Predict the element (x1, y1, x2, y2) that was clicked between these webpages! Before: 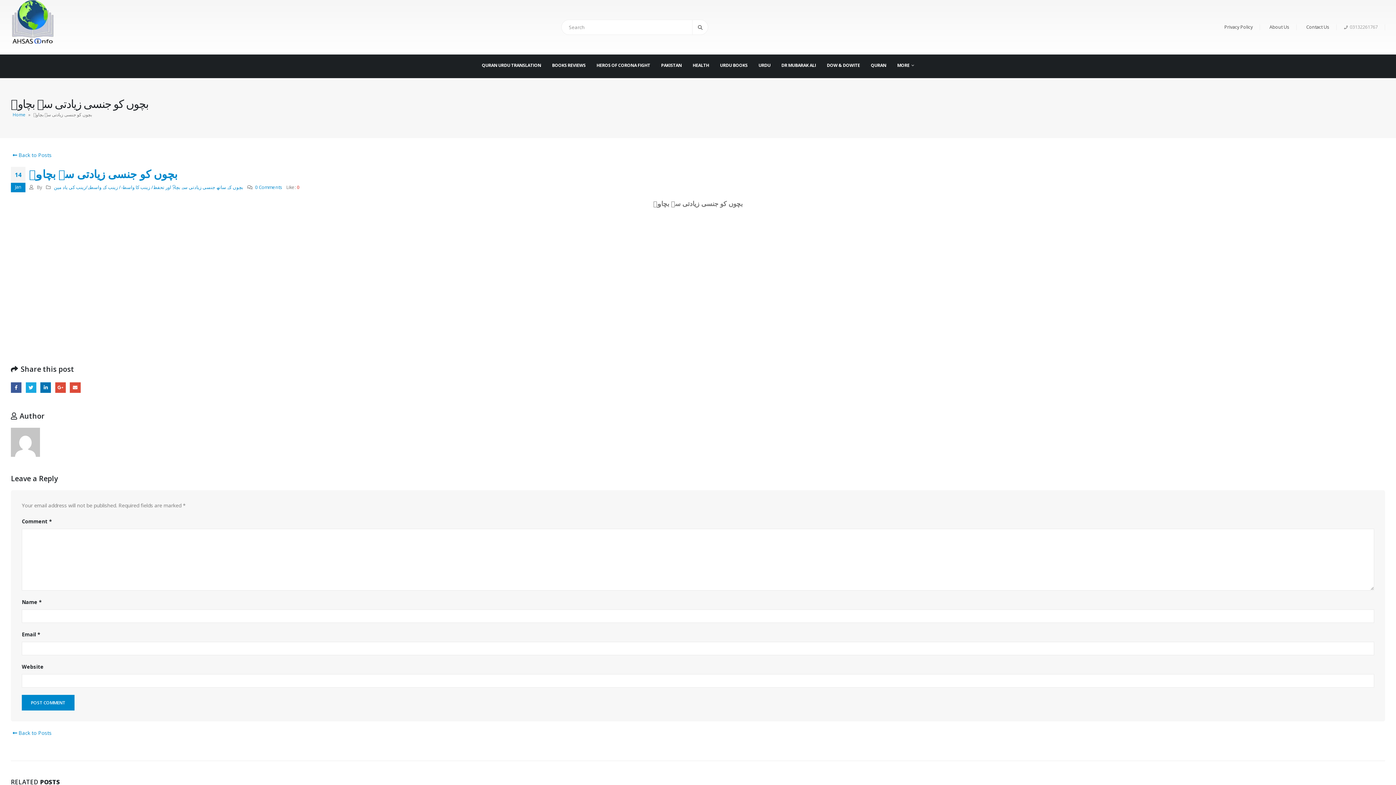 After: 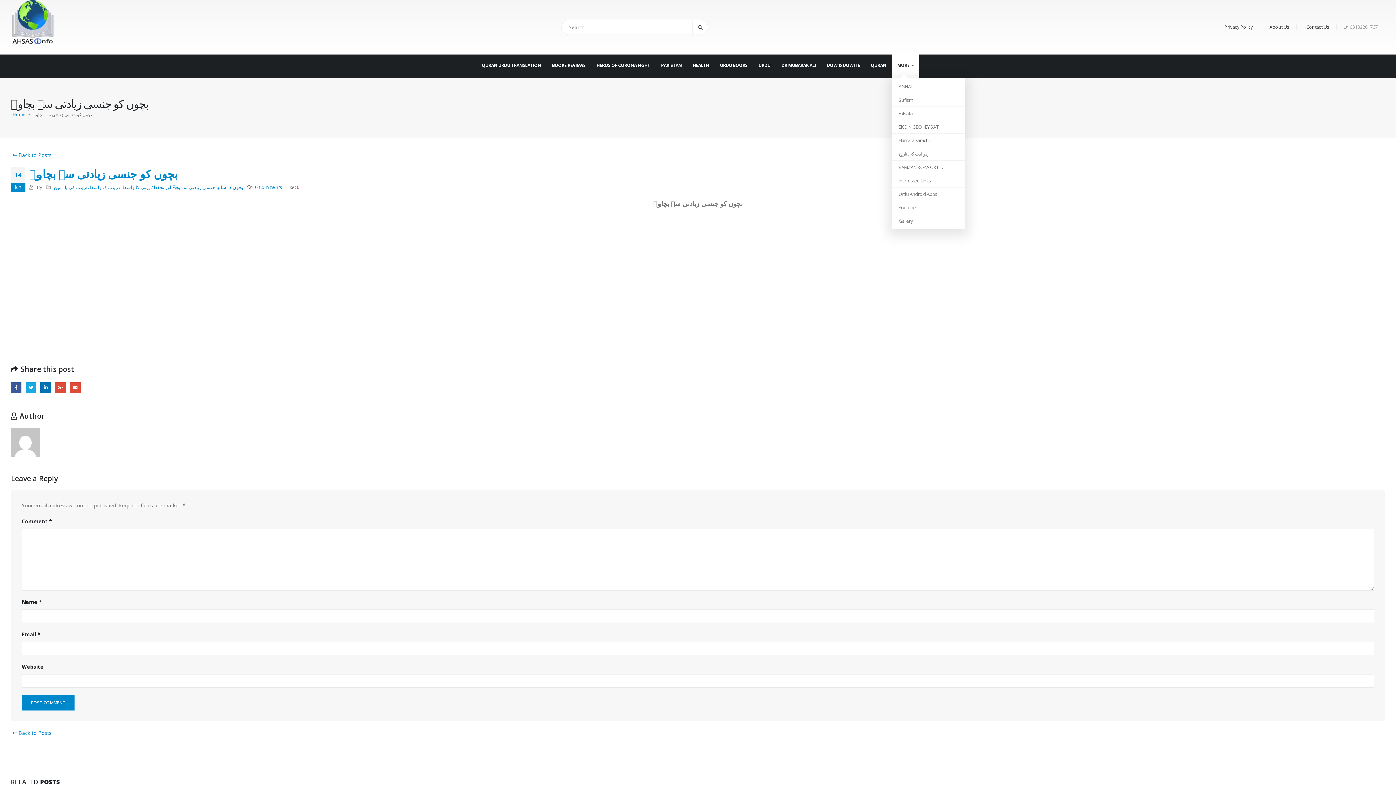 Action: label: MORE bbox: (892, 54, 919, 78)